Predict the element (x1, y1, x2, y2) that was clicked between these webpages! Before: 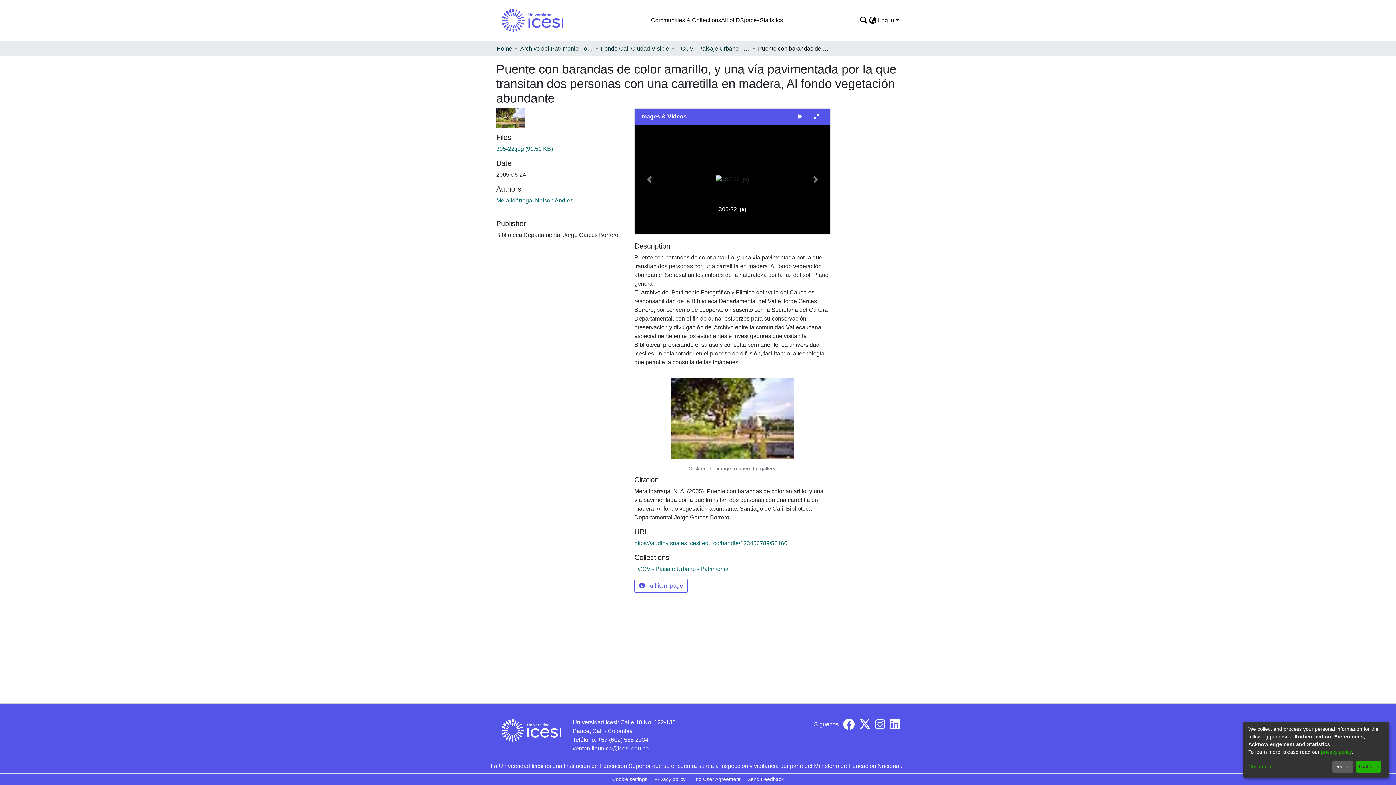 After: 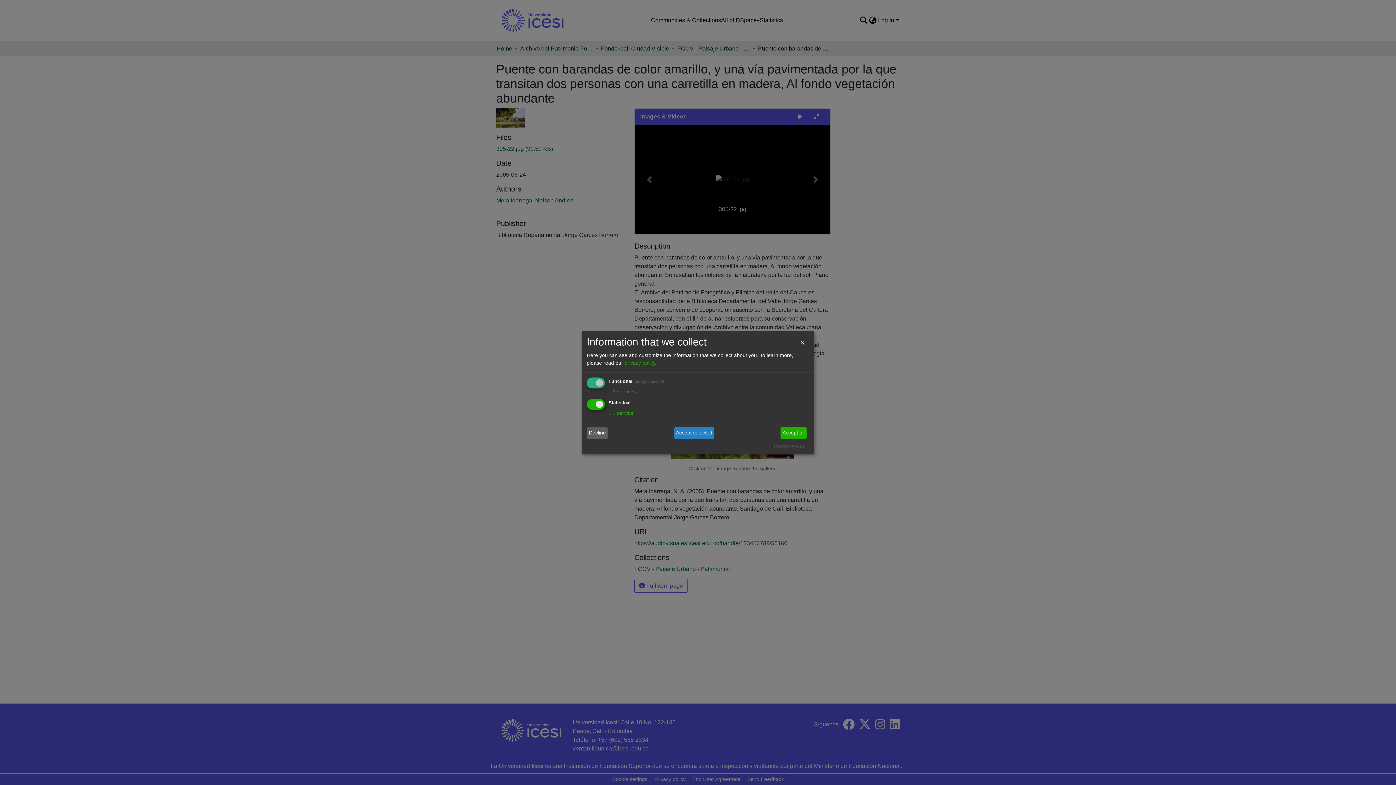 Action: bbox: (1248, 763, 1330, 771) label: Customize